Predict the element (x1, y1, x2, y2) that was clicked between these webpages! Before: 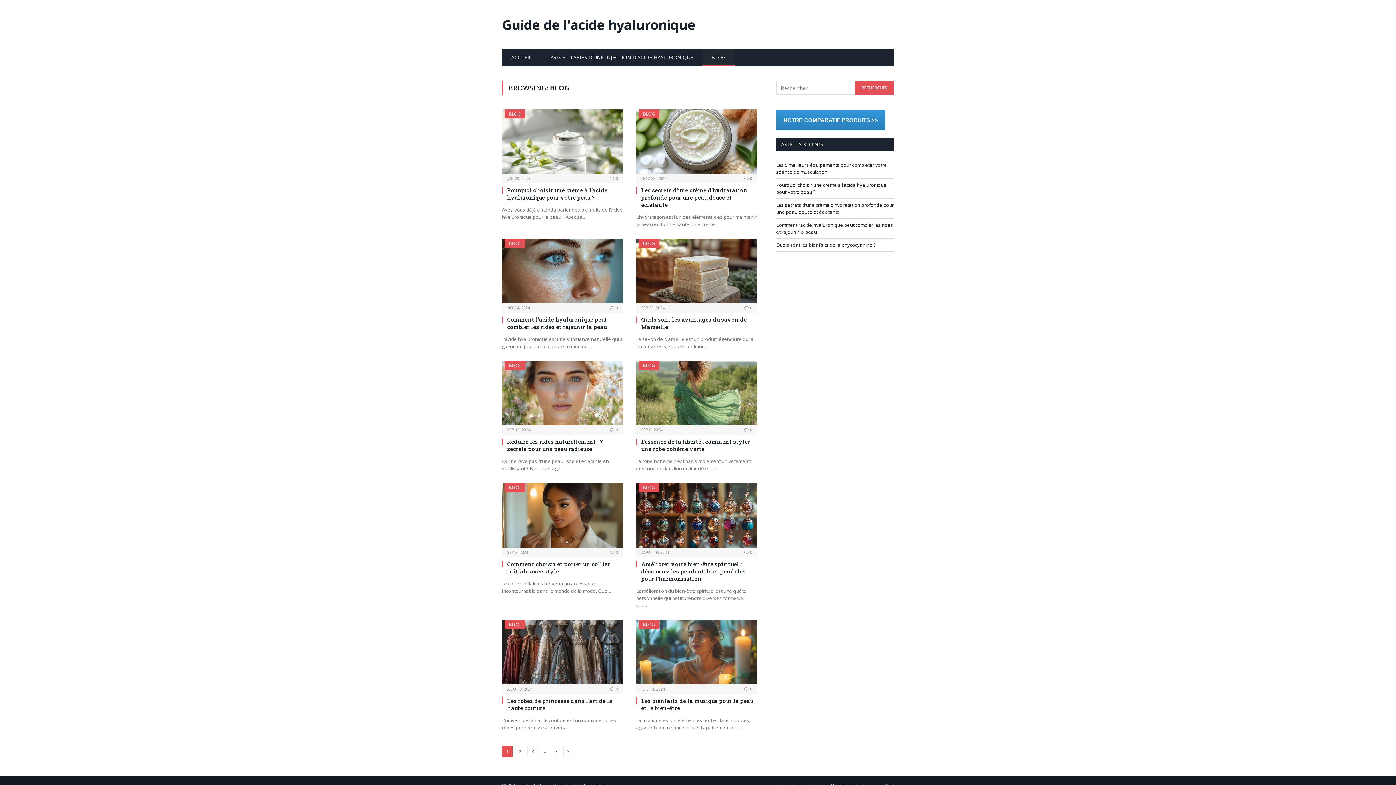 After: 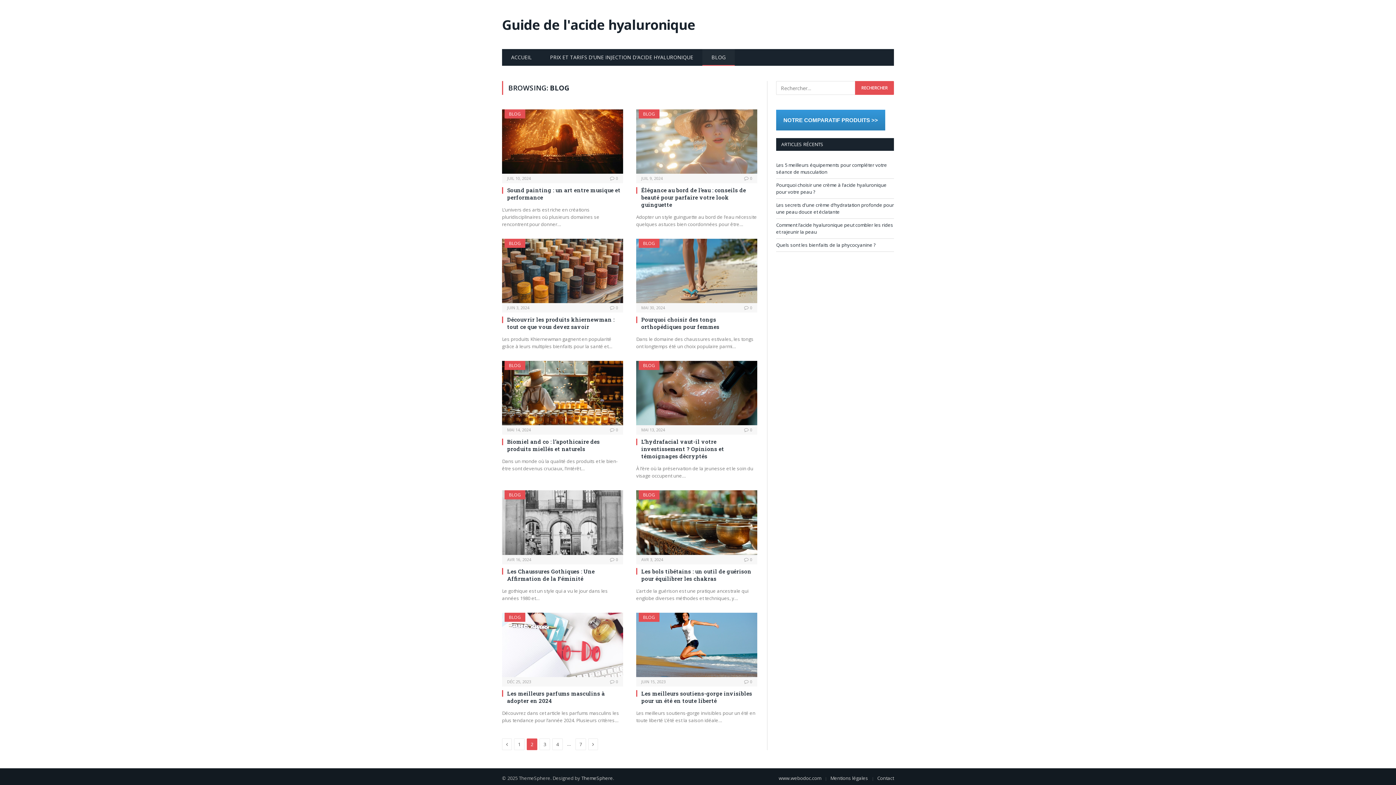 Action: bbox: (563, 746, 573, 757) label: Next